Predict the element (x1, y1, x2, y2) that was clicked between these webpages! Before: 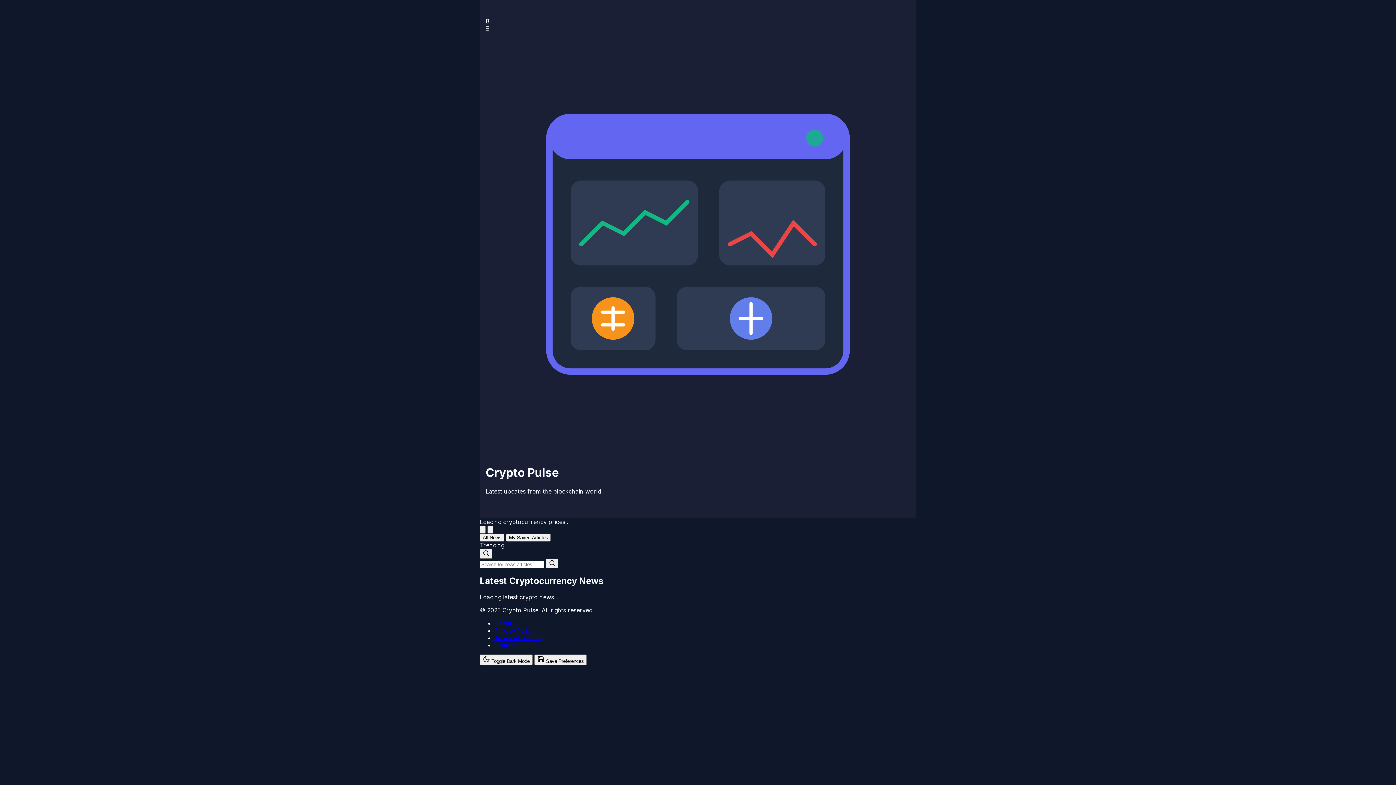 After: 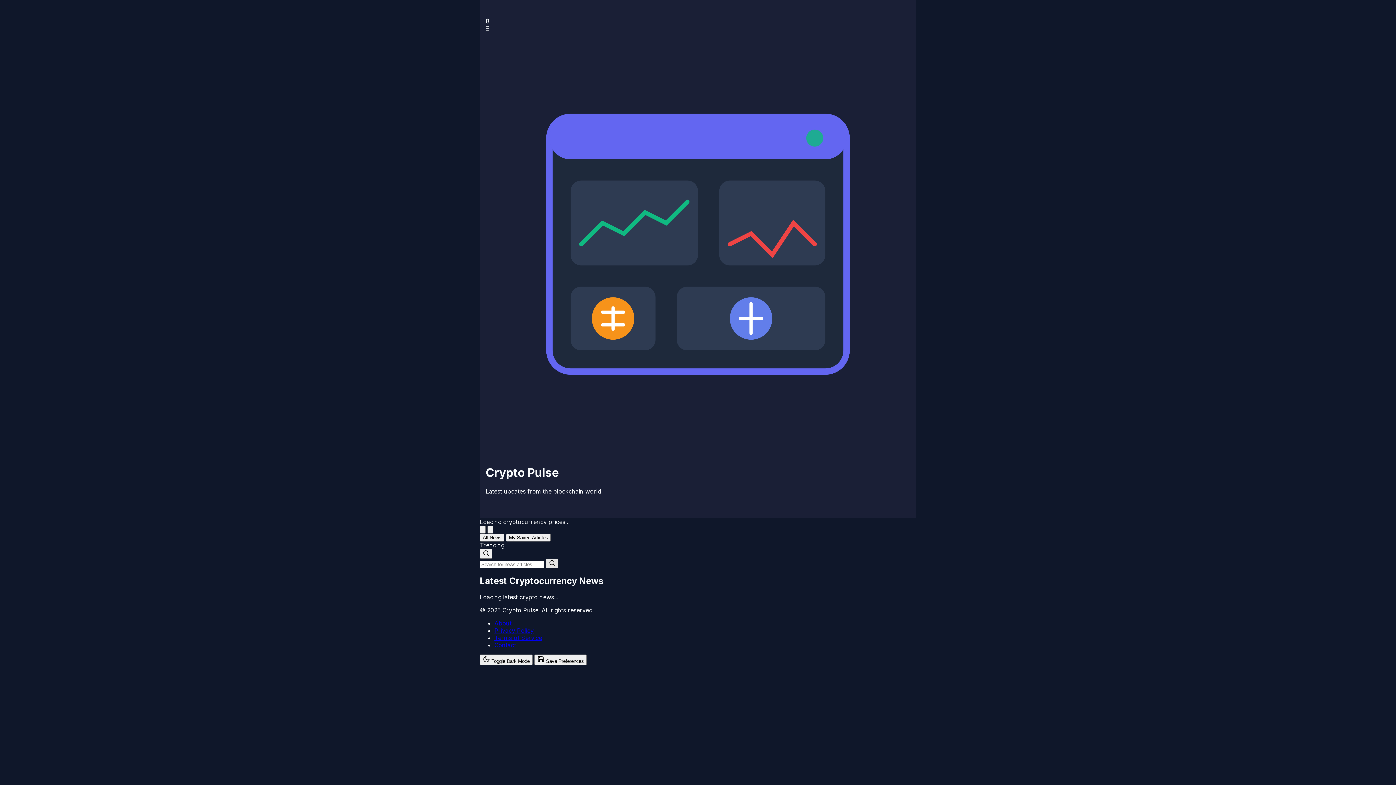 Action: bbox: (546, 558, 558, 568) label: Search